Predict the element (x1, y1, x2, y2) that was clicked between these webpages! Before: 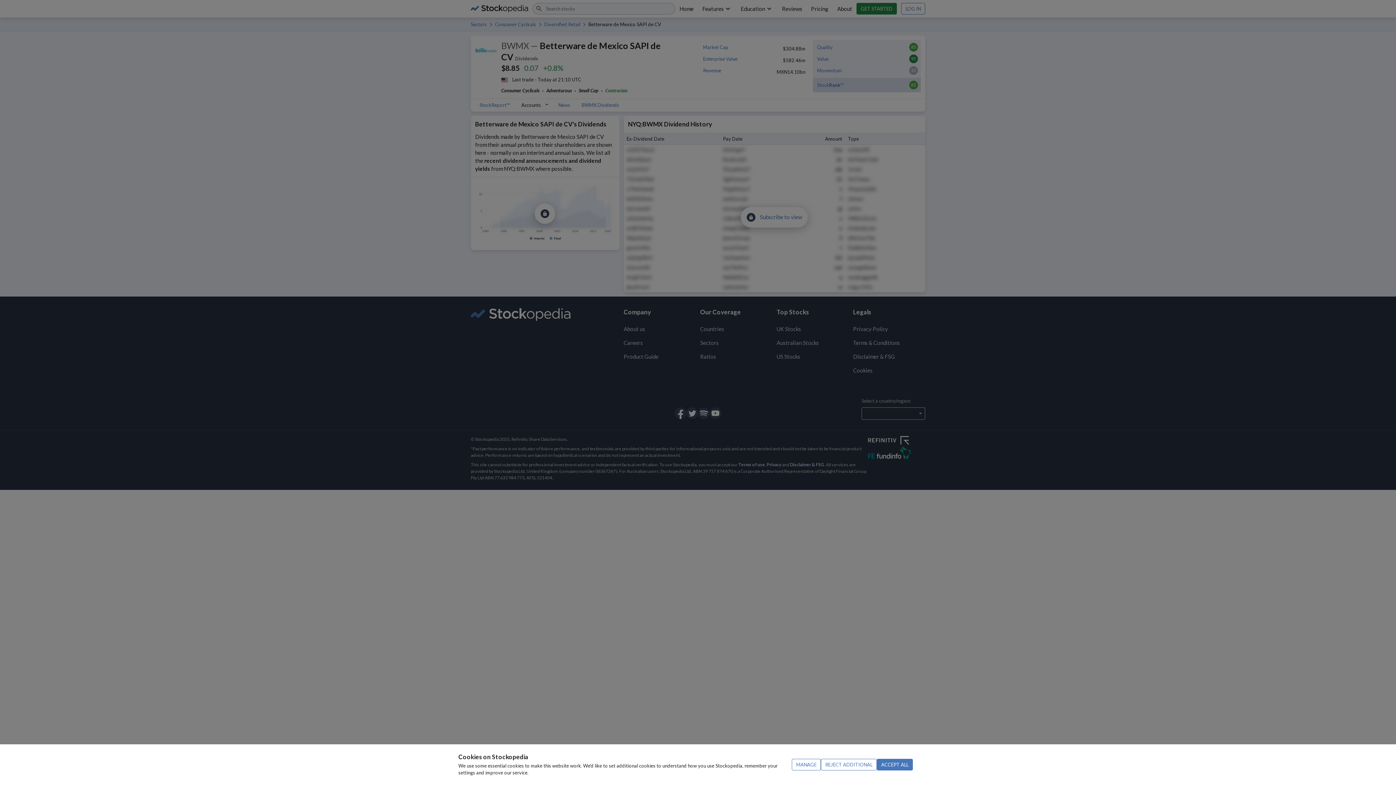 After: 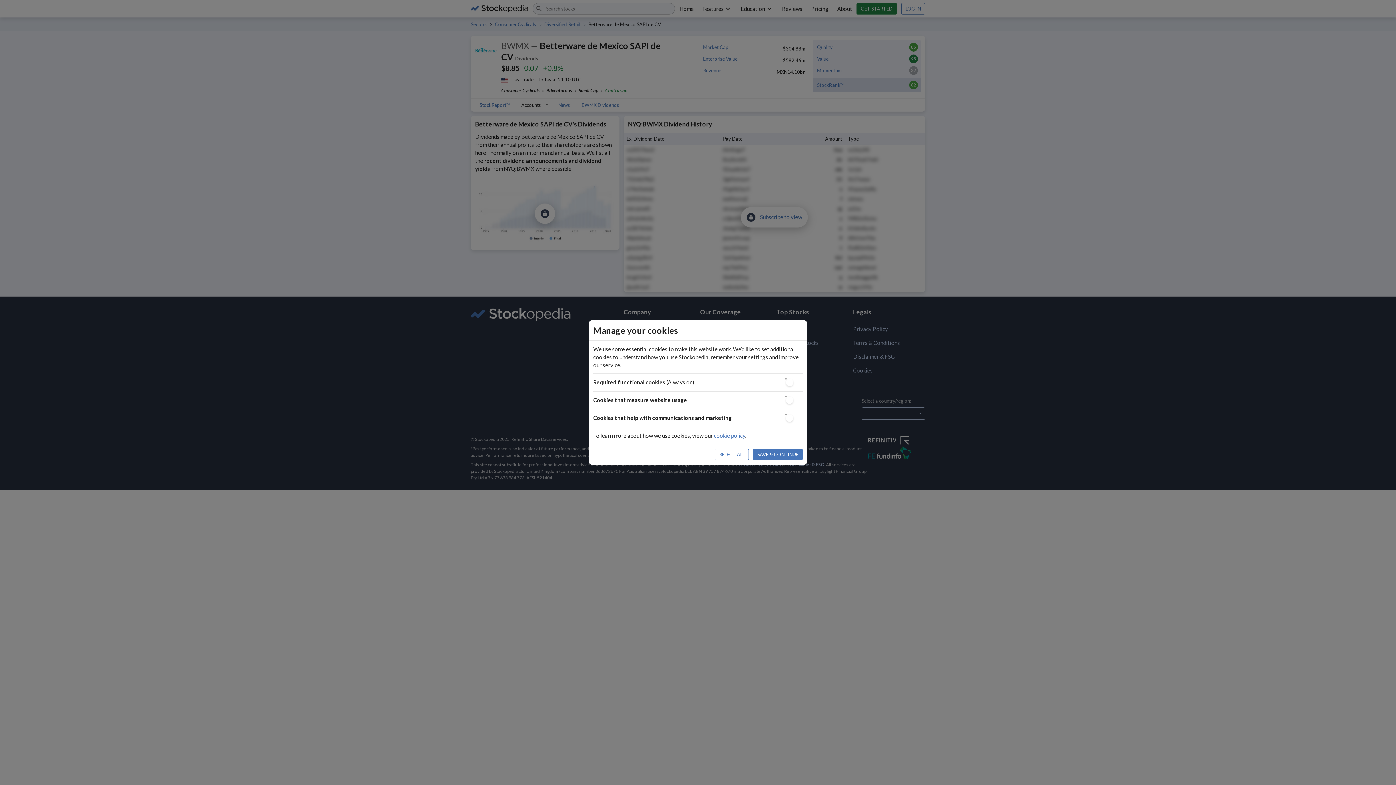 Action: bbox: (792, 759, 821, 770) label: MANAGE